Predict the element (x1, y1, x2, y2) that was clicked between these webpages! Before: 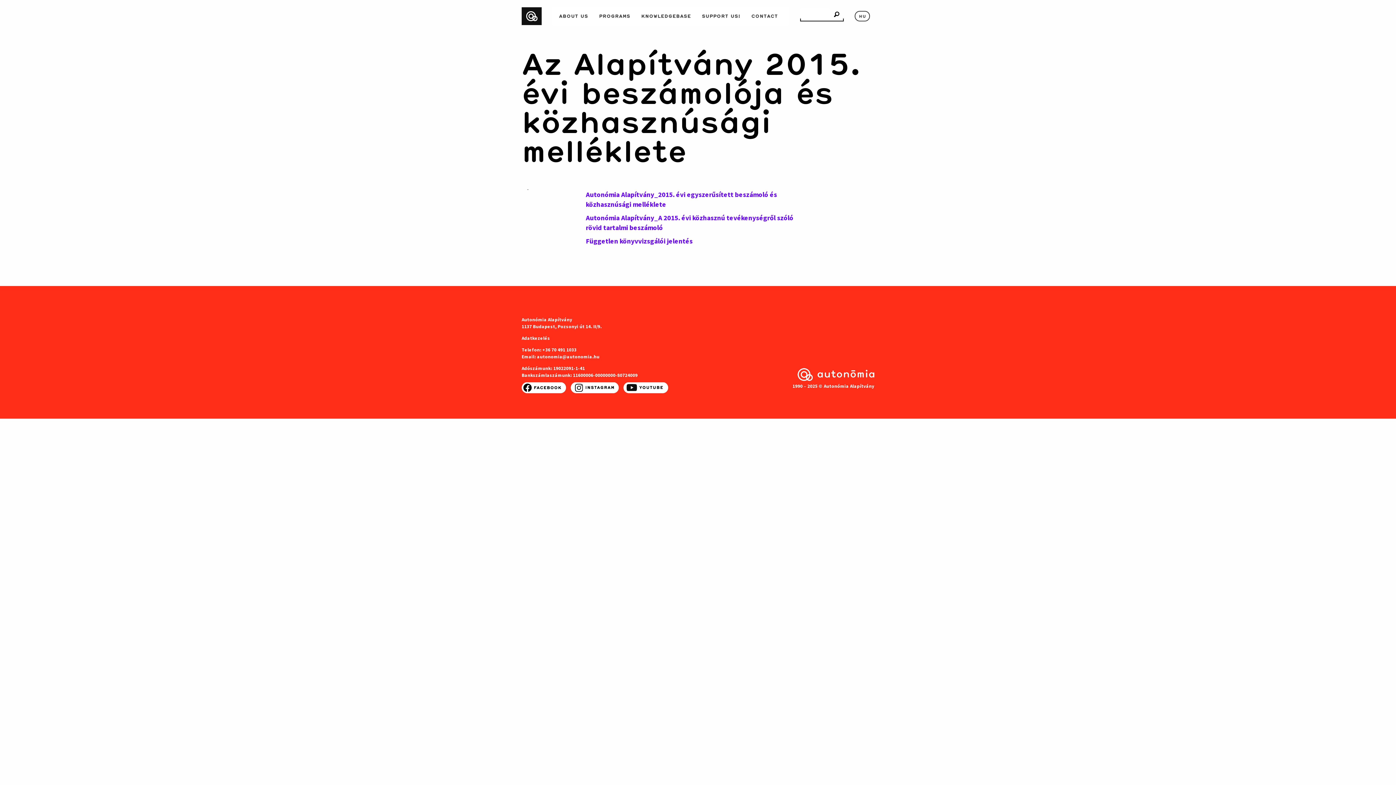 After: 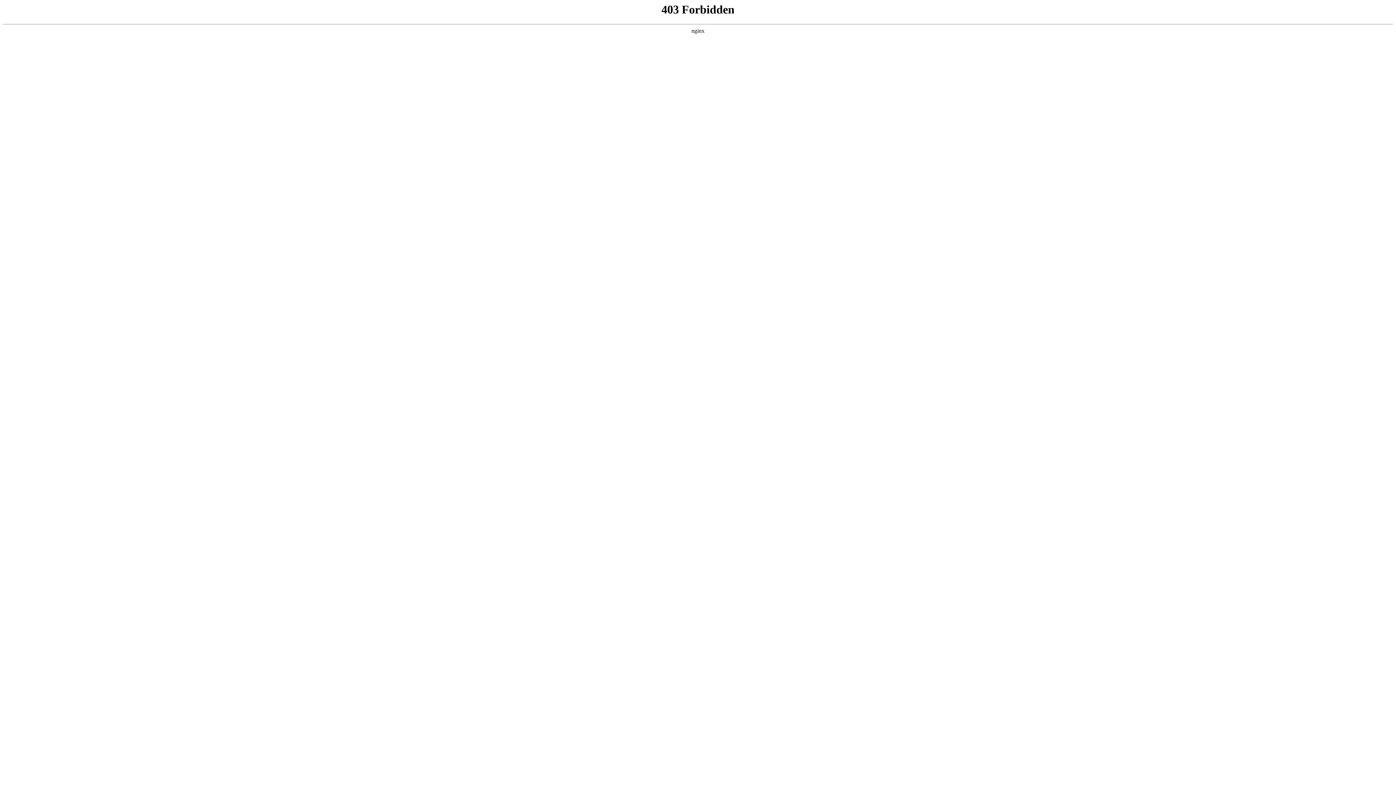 Action: label: Független könyvvizsgálói jelentés bbox: (586, 236, 692, 245)